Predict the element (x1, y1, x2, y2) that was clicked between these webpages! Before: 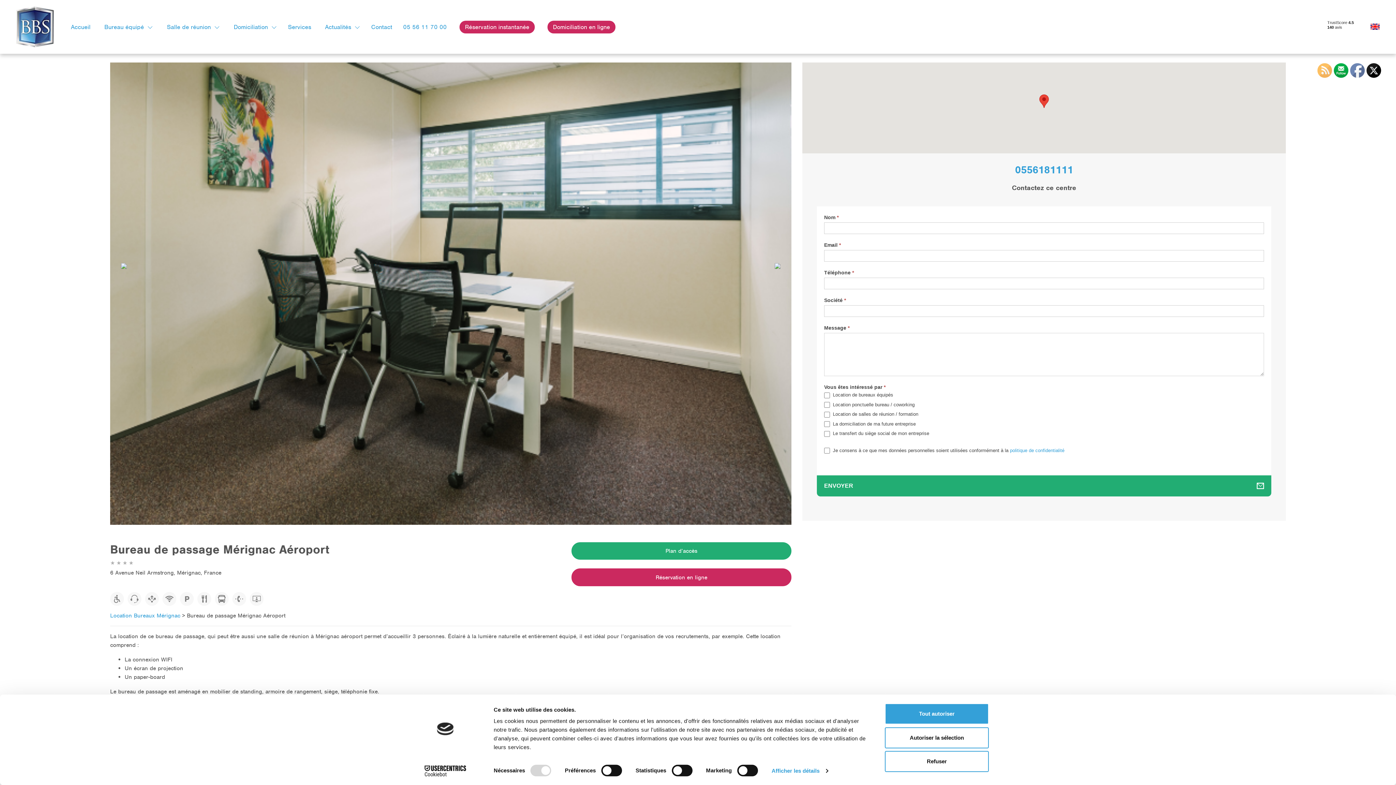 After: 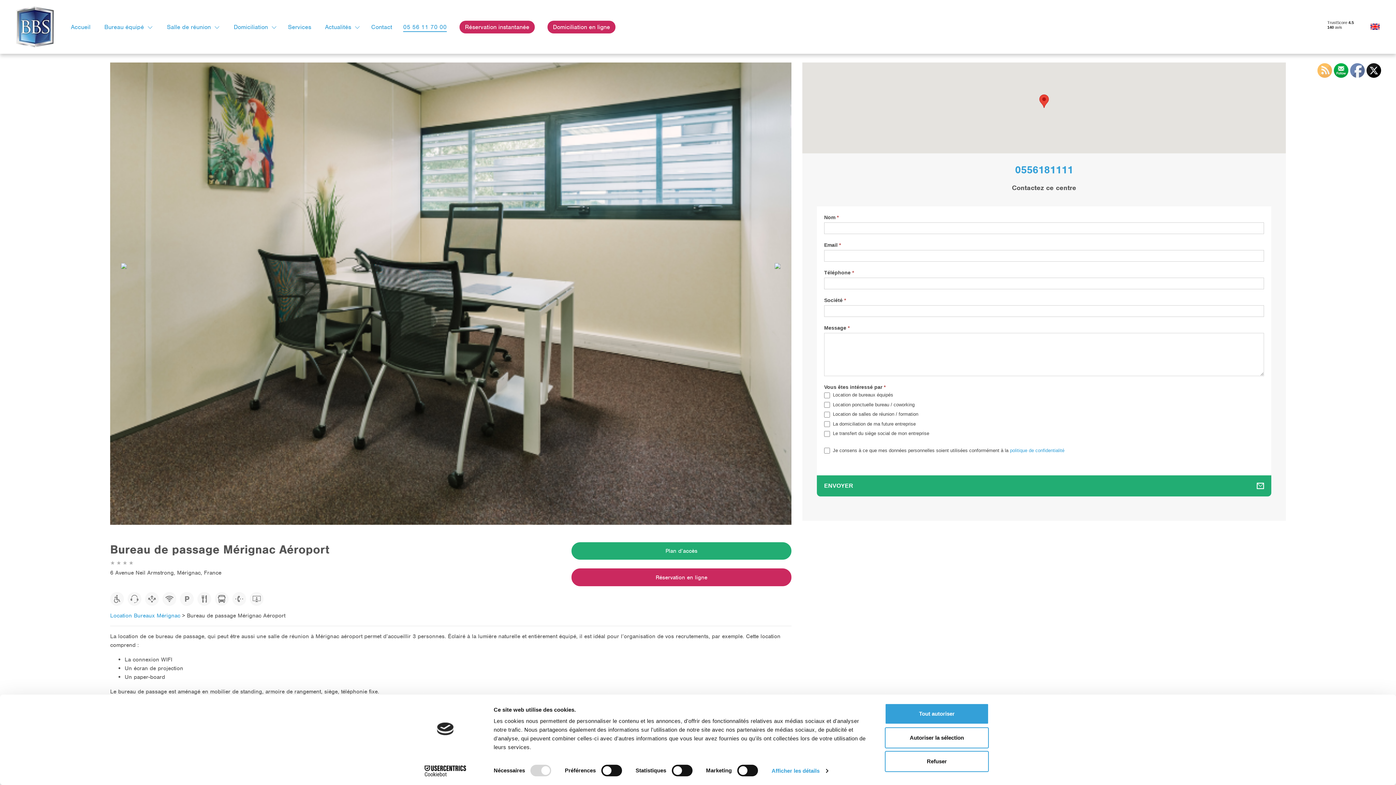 Action: label: 05 56 11 70 00 bbox: (403, 22, 446, 31)